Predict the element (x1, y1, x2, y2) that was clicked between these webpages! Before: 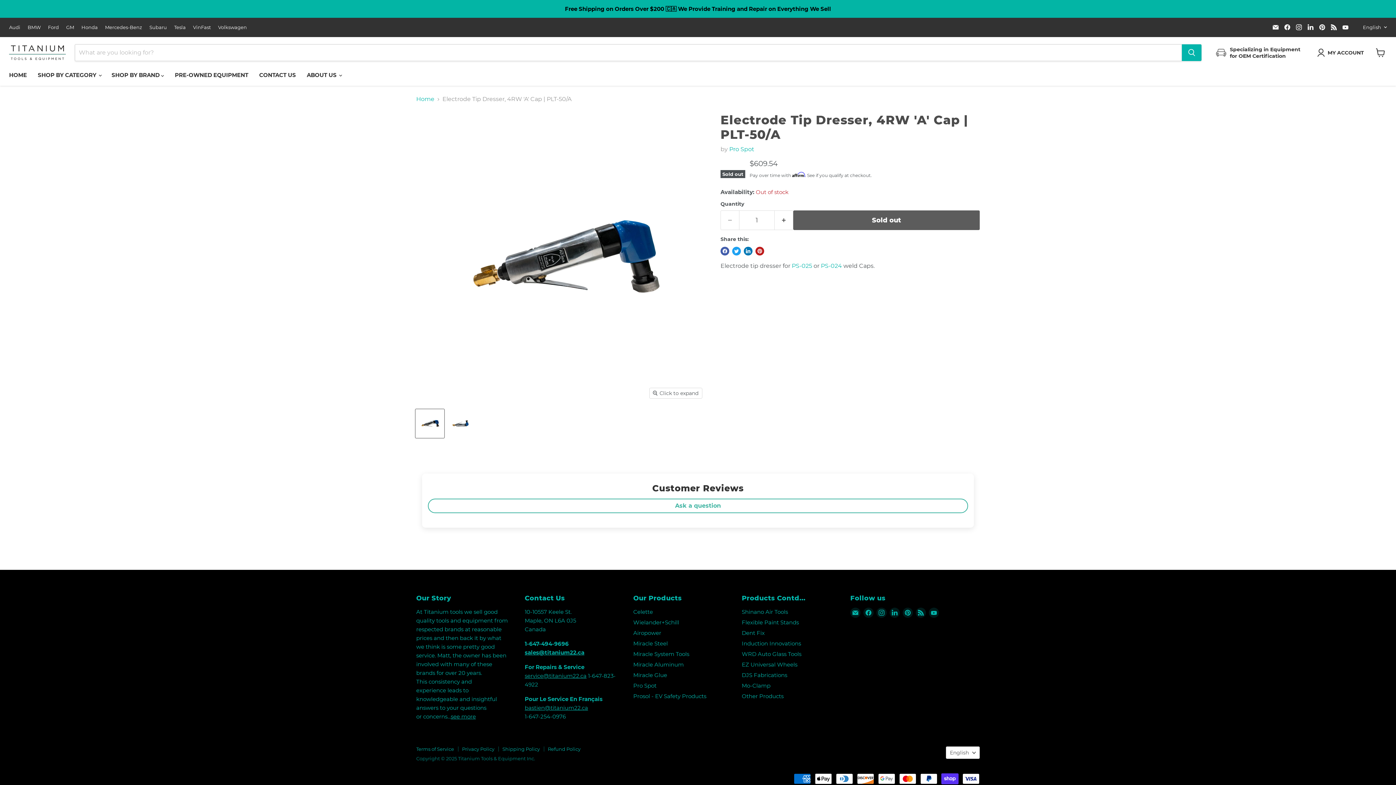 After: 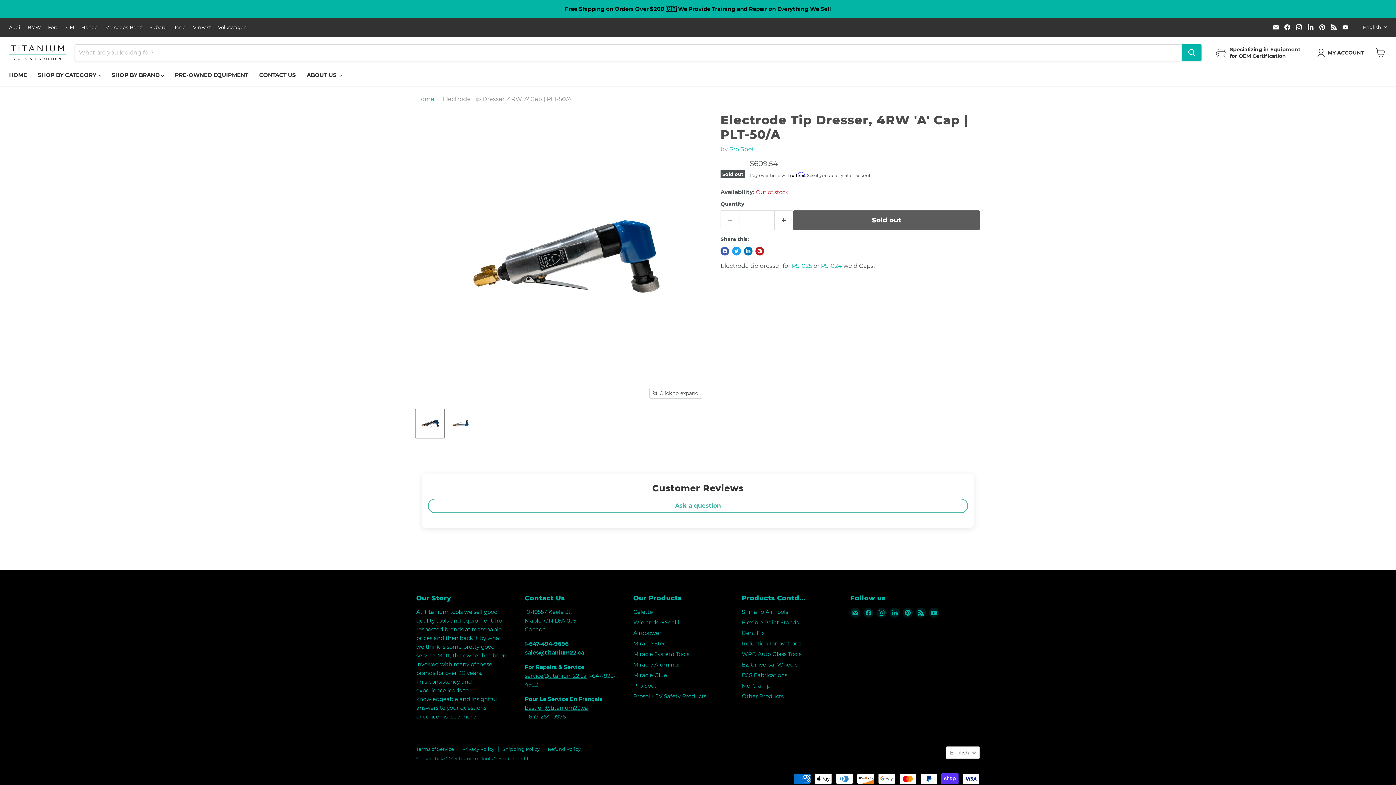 Action: bbox: (1305, 22, 1316, 32) label: Find us on LinkedIn